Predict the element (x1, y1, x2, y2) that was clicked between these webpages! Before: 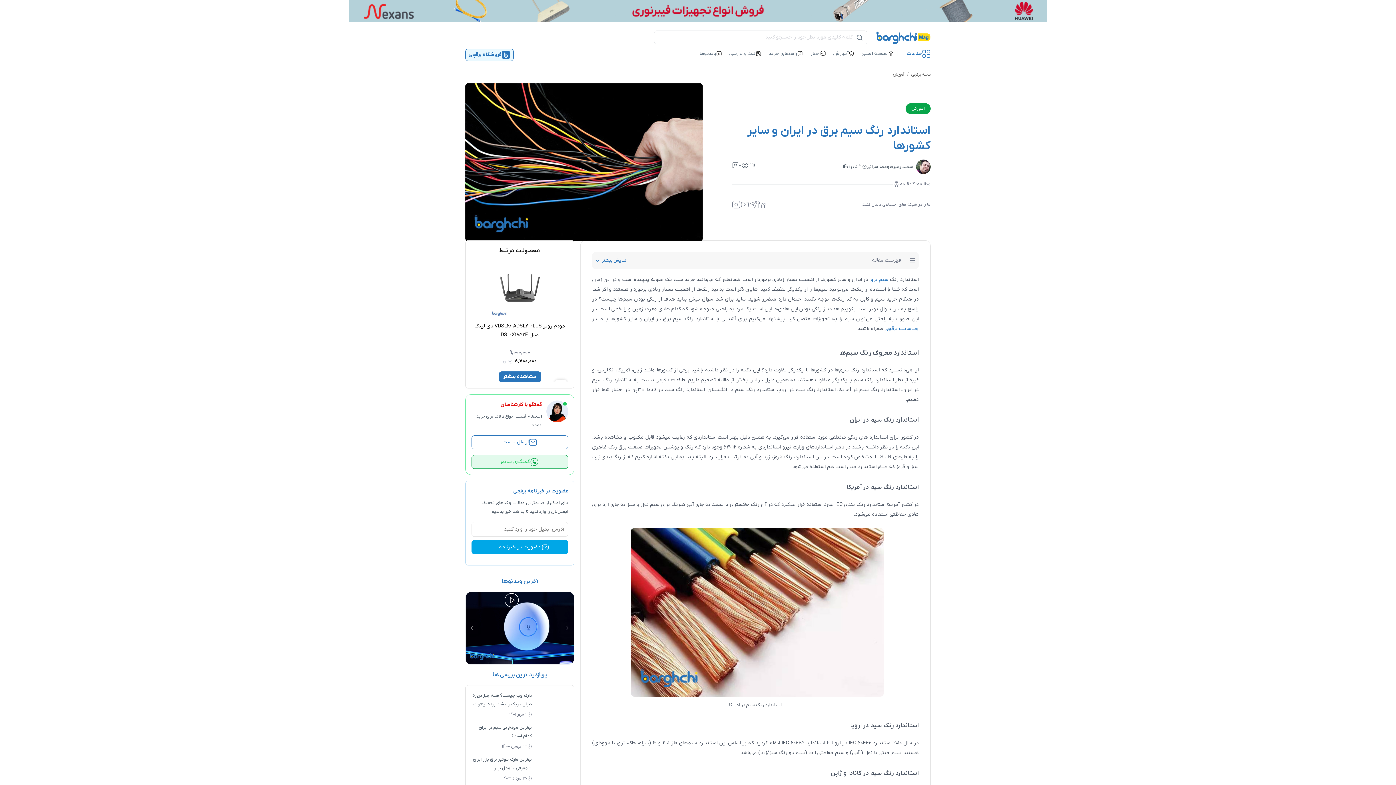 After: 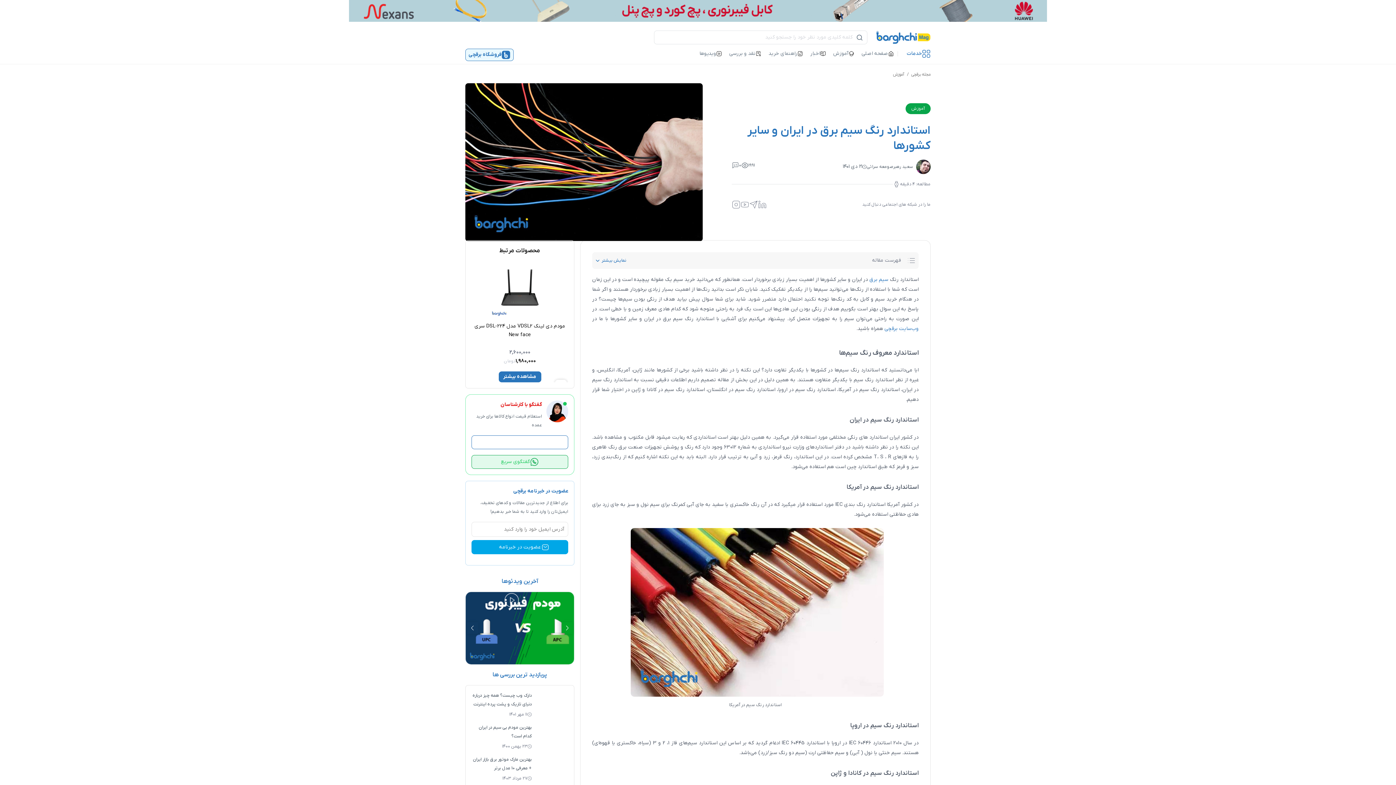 Action: bbox: (471, 435, 568, 449) label: ارسال لیست